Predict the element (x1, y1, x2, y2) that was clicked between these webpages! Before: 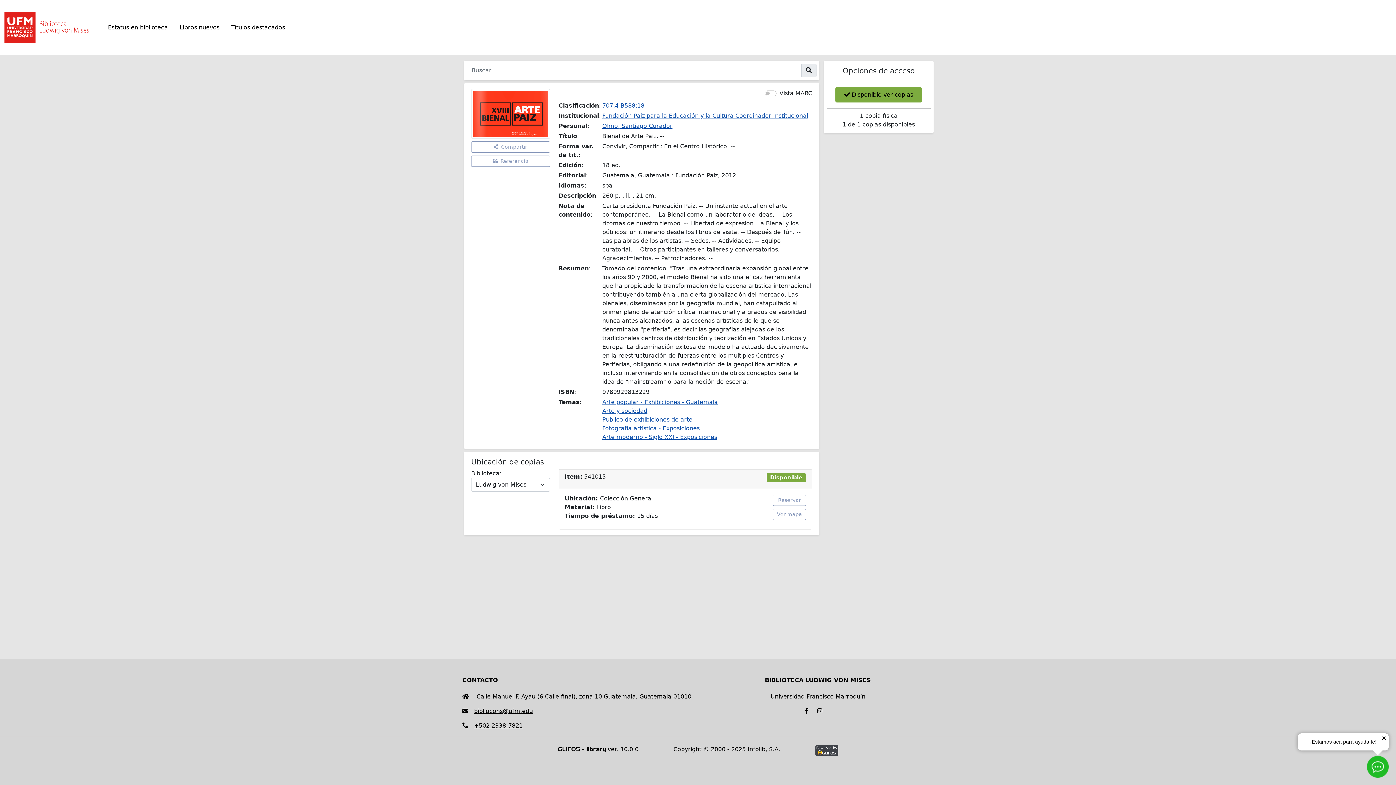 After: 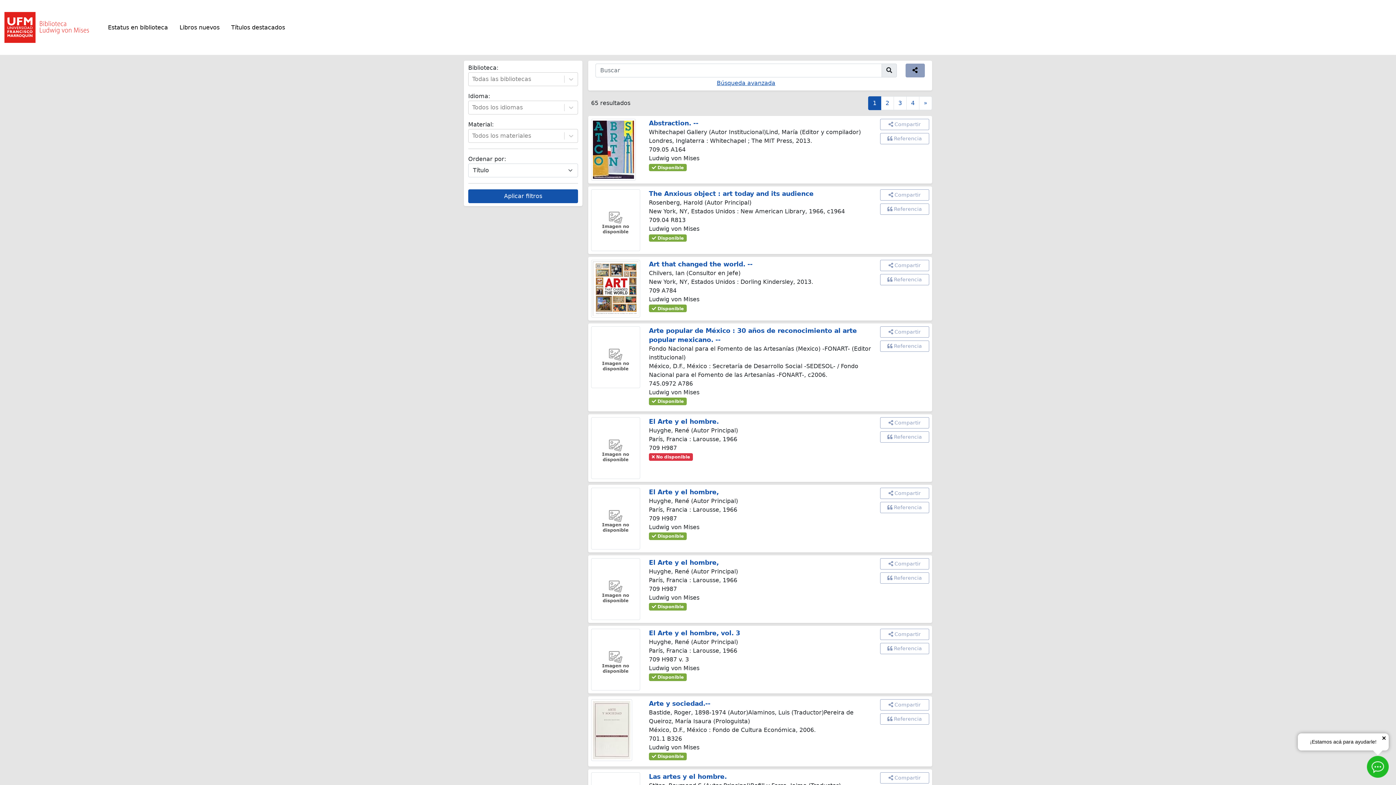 Action: label: Arte y sociedad bbox: (602, 407, 647, 414)